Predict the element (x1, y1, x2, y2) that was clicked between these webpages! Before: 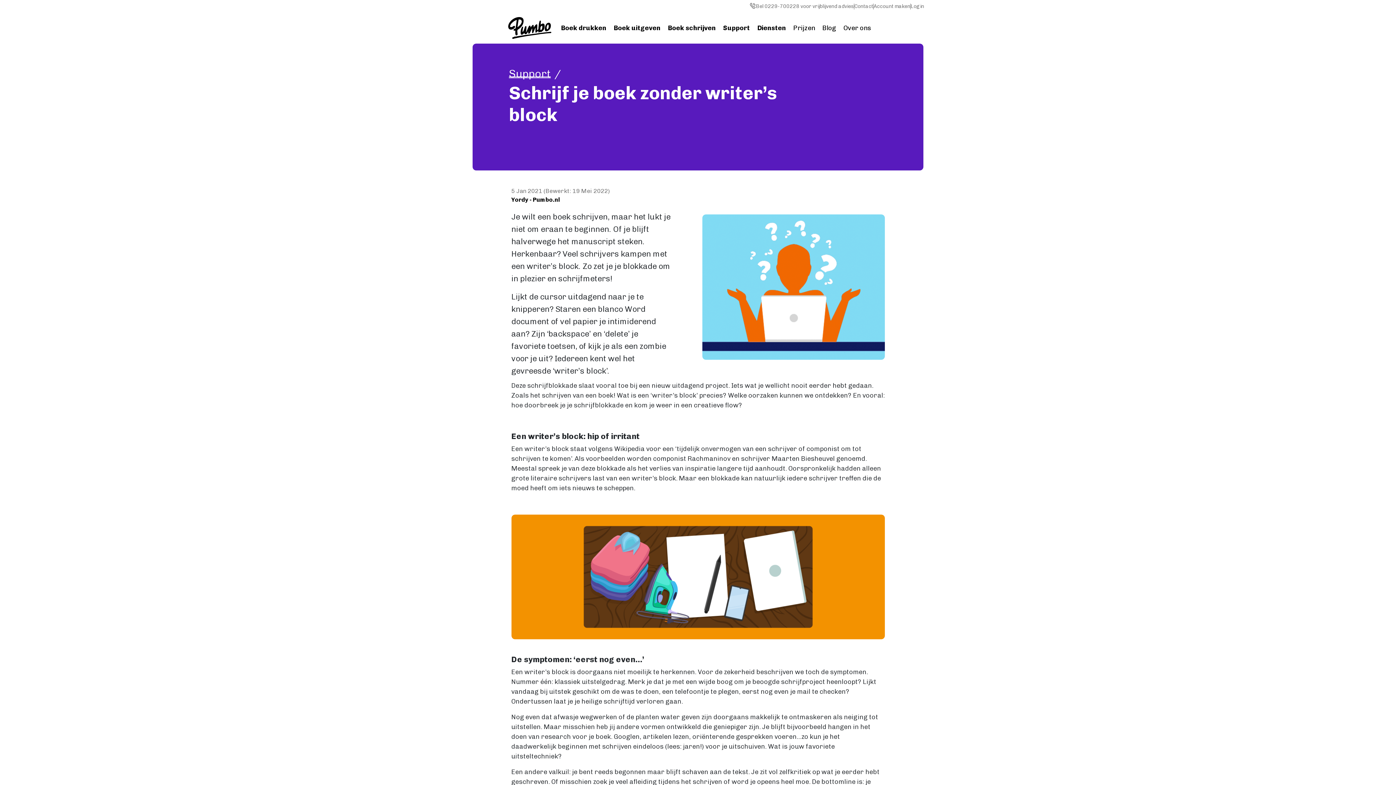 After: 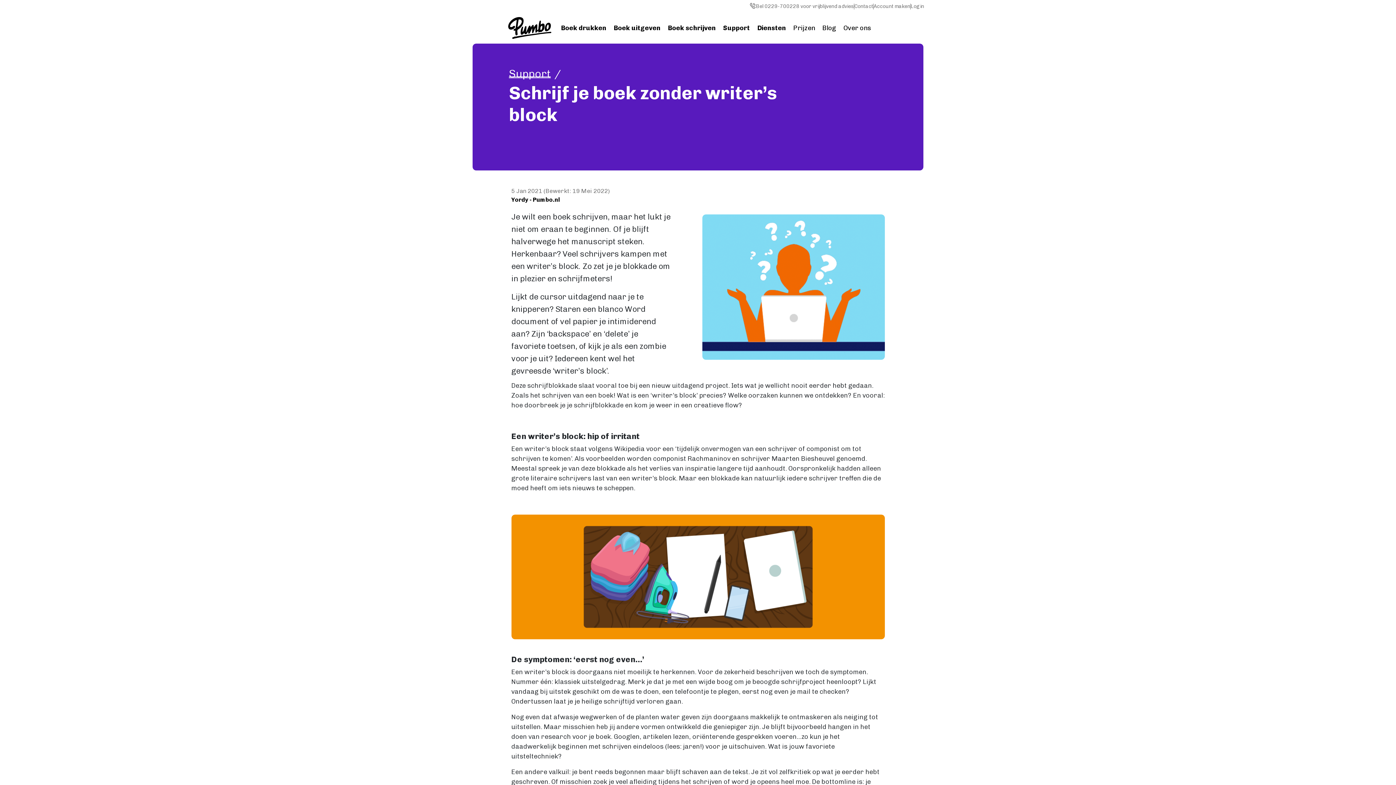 Action: bbox: (756, 2, 854, 10) label: Bel 0229-700228 voor vrijblijvend advies